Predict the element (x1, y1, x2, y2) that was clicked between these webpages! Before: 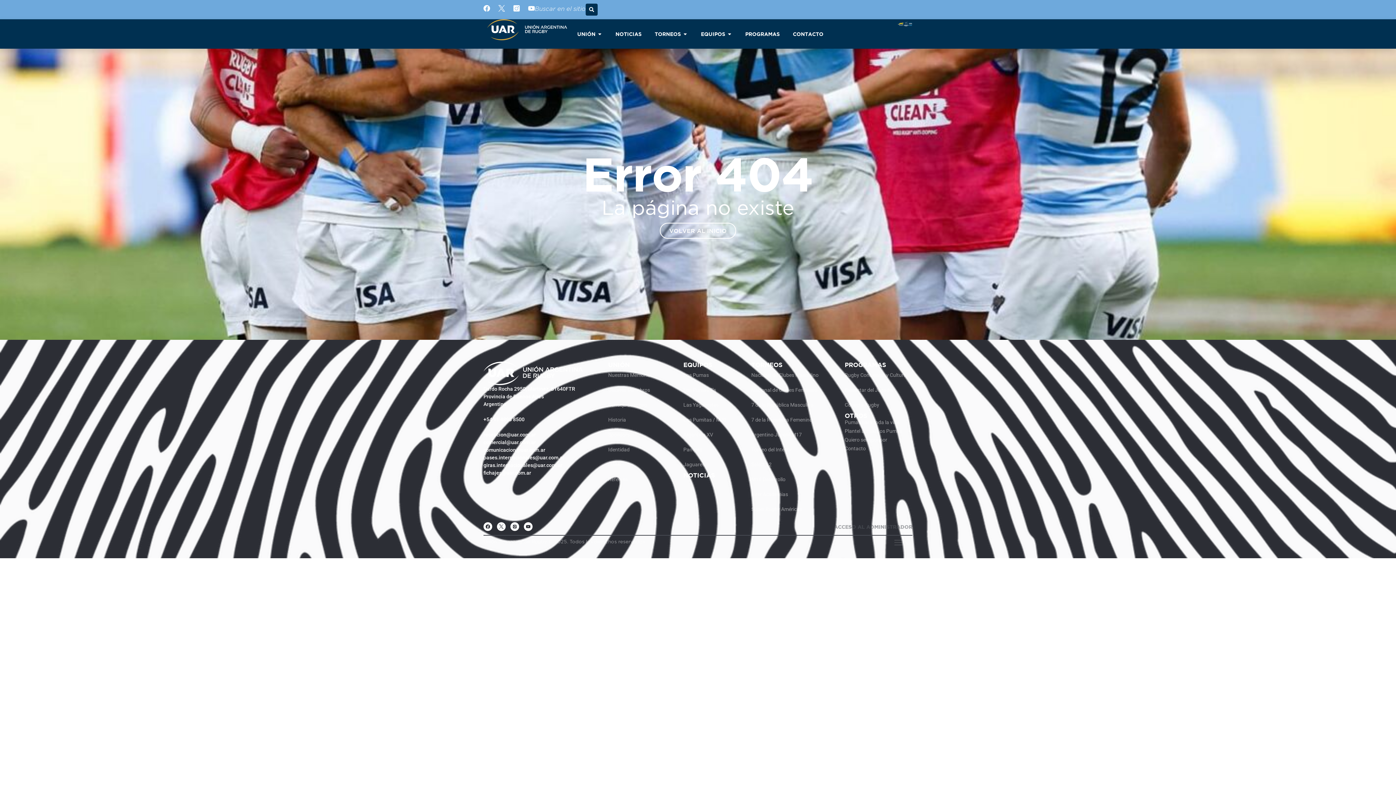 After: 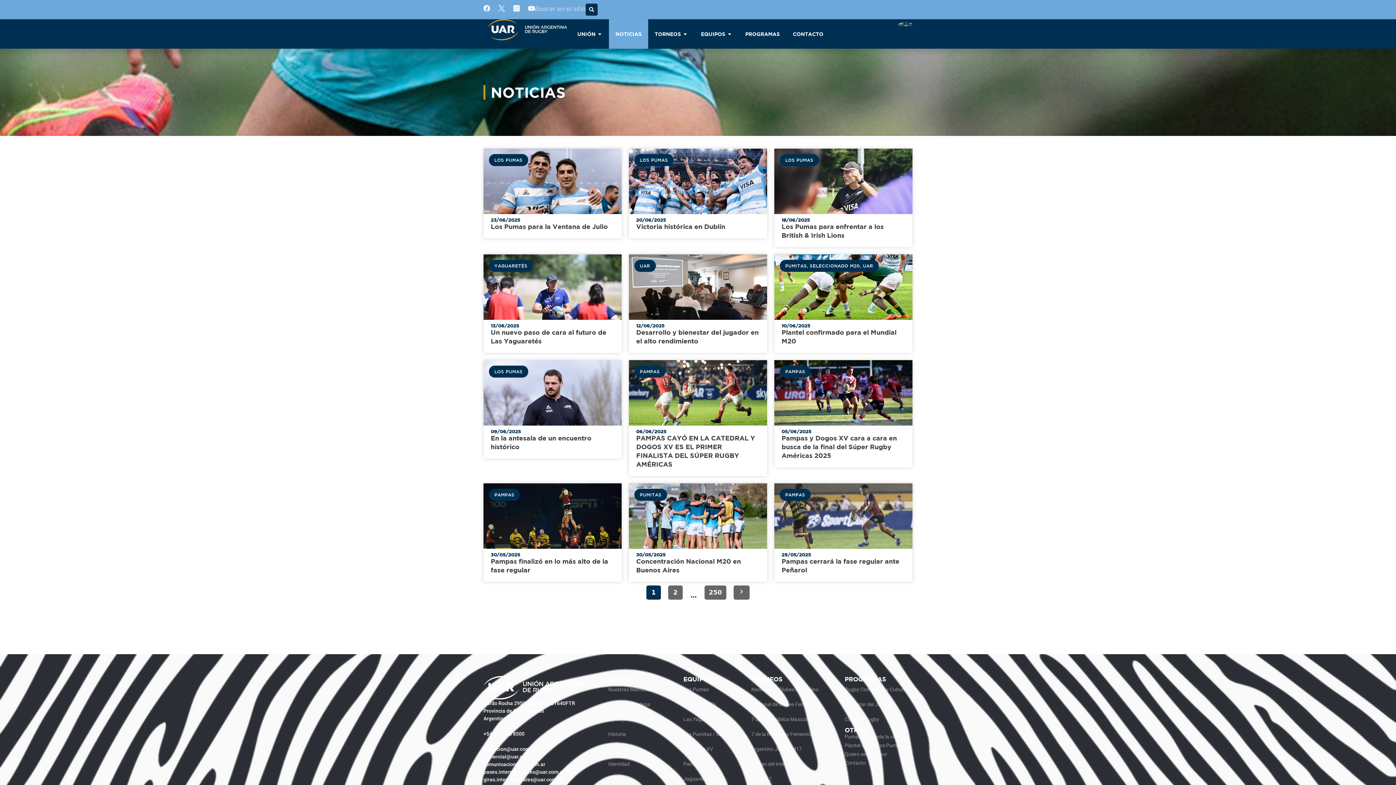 Action: bbox: (683, 472, 715, 478) label: NOTICIAS